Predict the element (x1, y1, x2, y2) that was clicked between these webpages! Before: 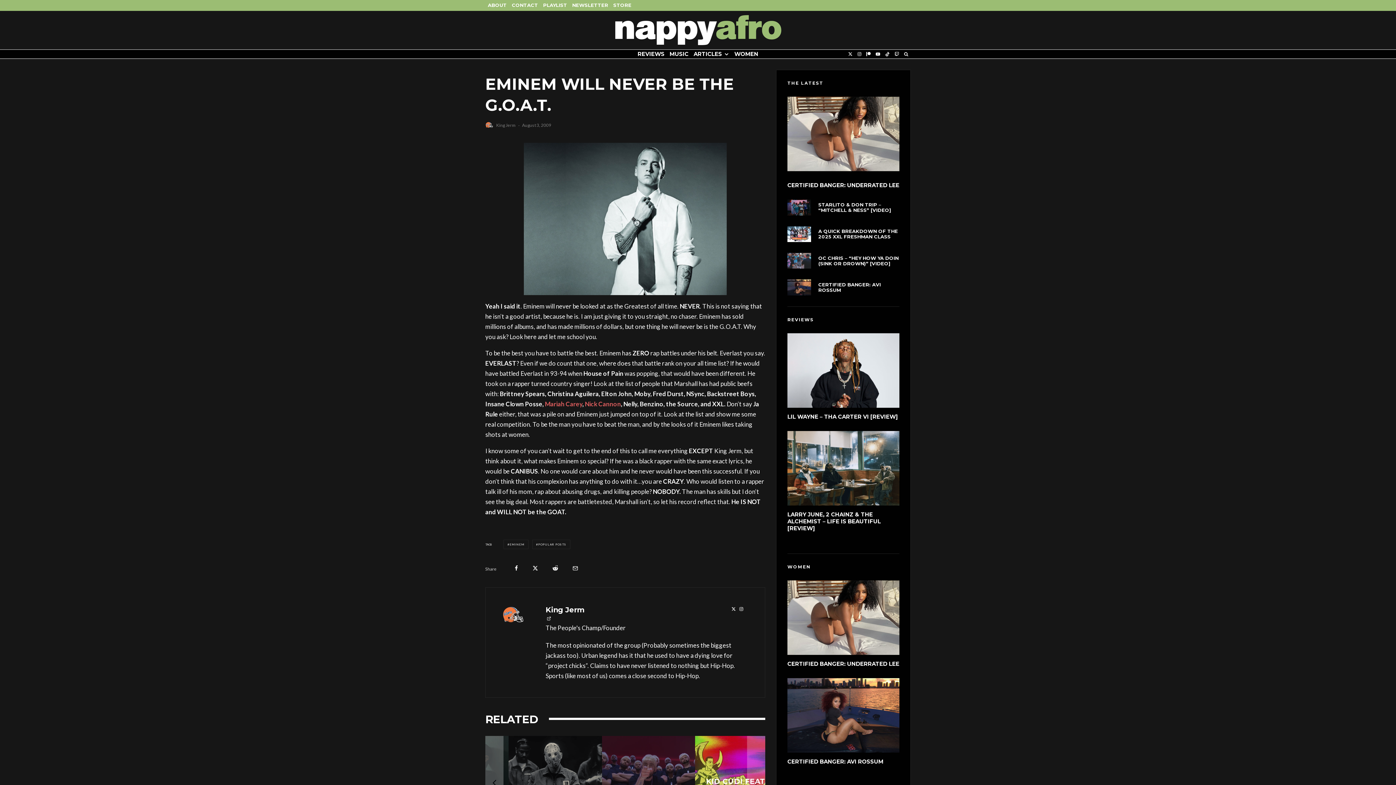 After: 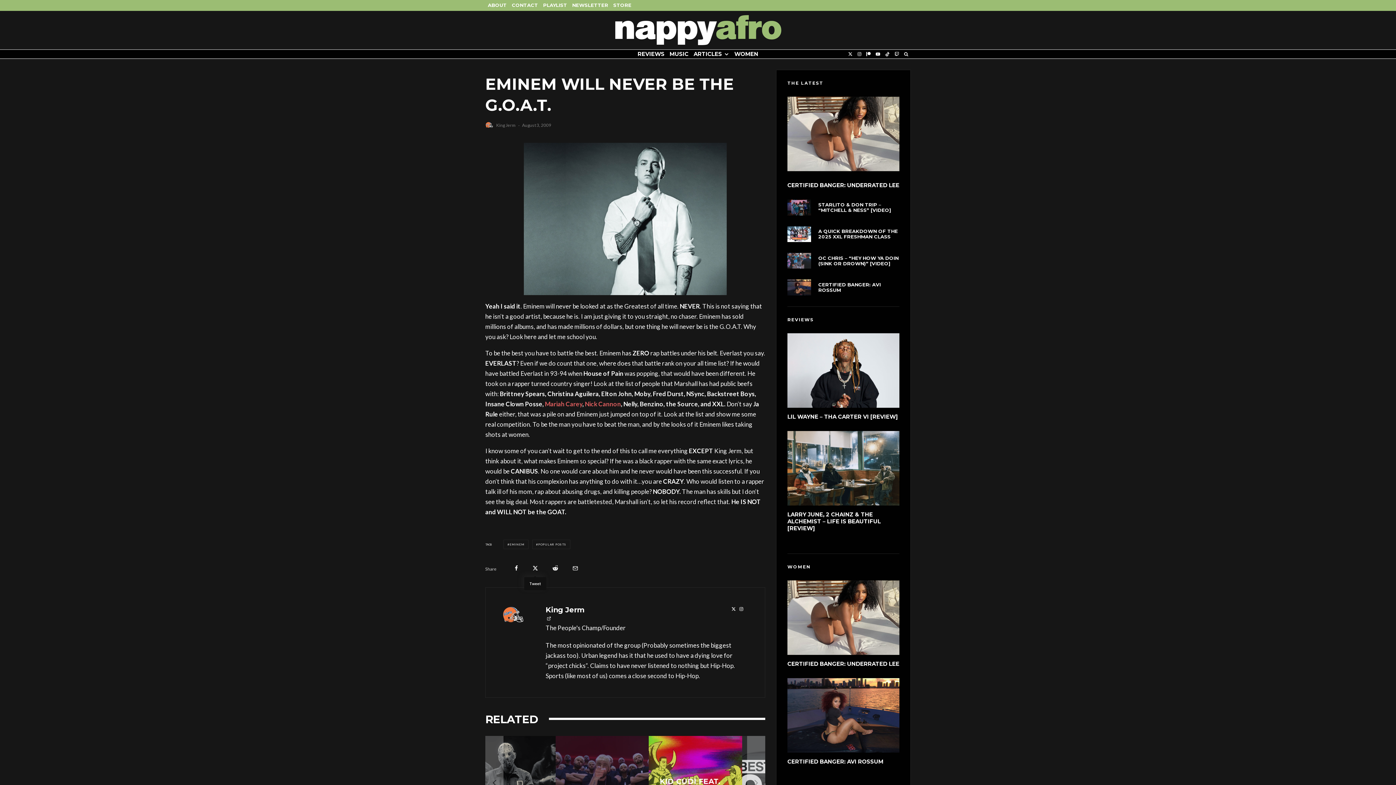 Action: label: Tweet bbox: (532, 565, 538, 571)